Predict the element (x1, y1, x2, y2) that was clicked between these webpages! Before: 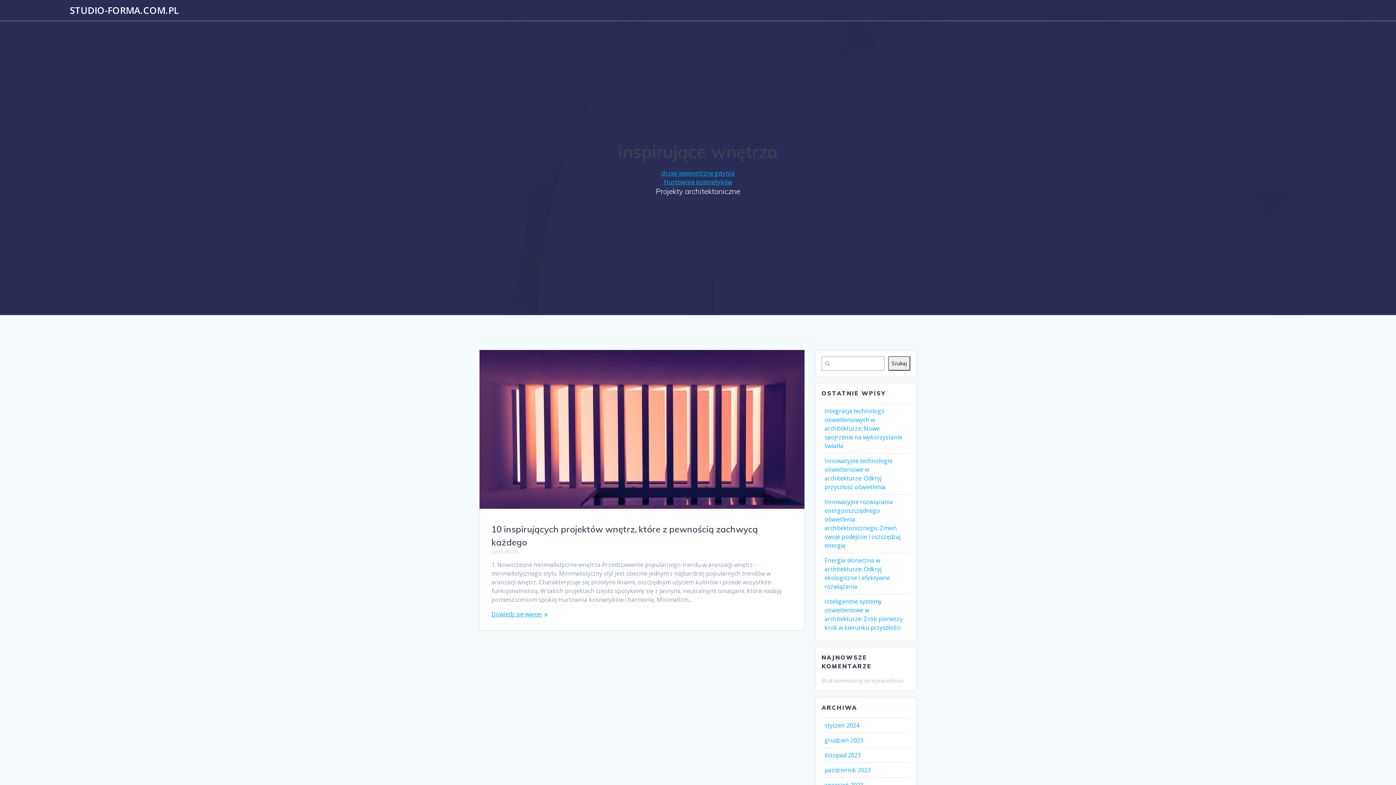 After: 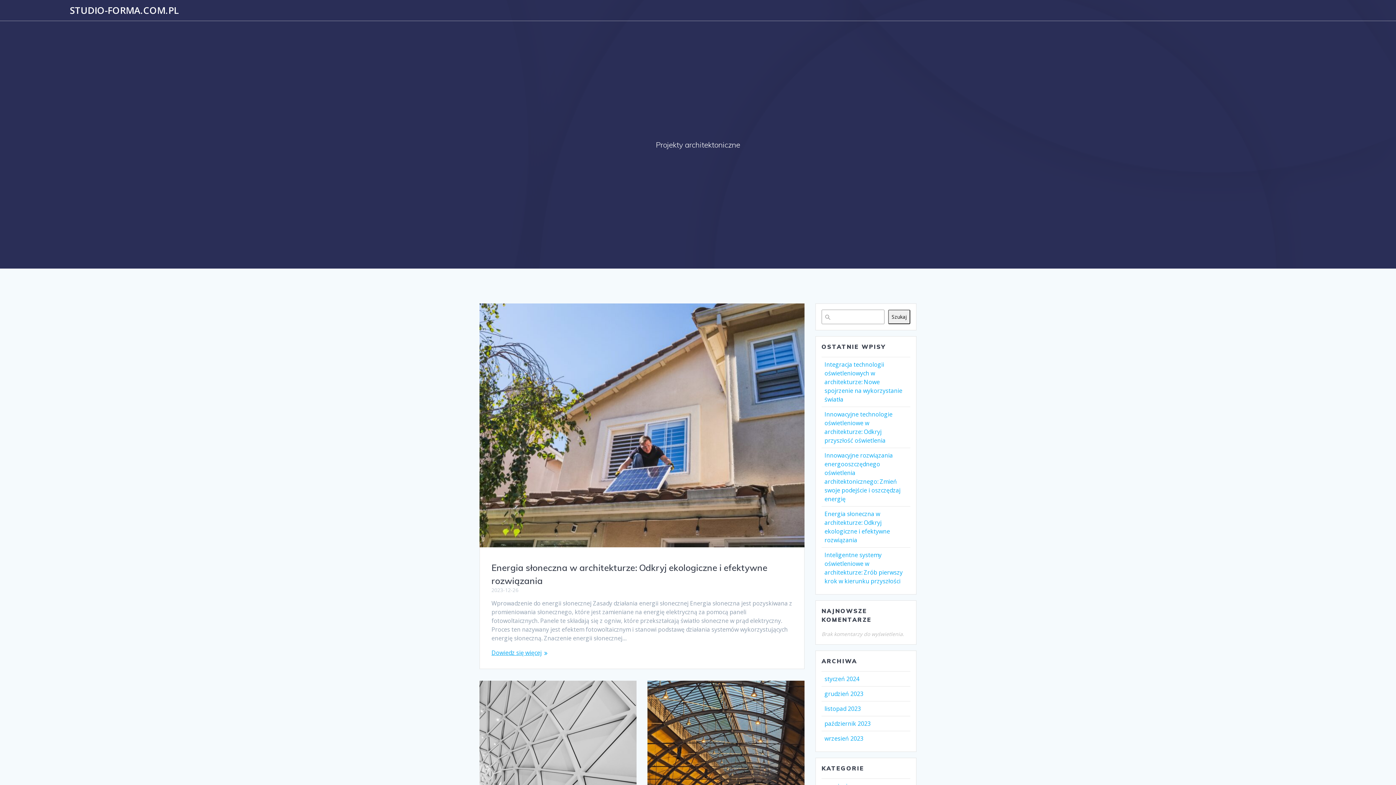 Action: label: grudzień 2023 bbox: (824, 736, 863, 744)